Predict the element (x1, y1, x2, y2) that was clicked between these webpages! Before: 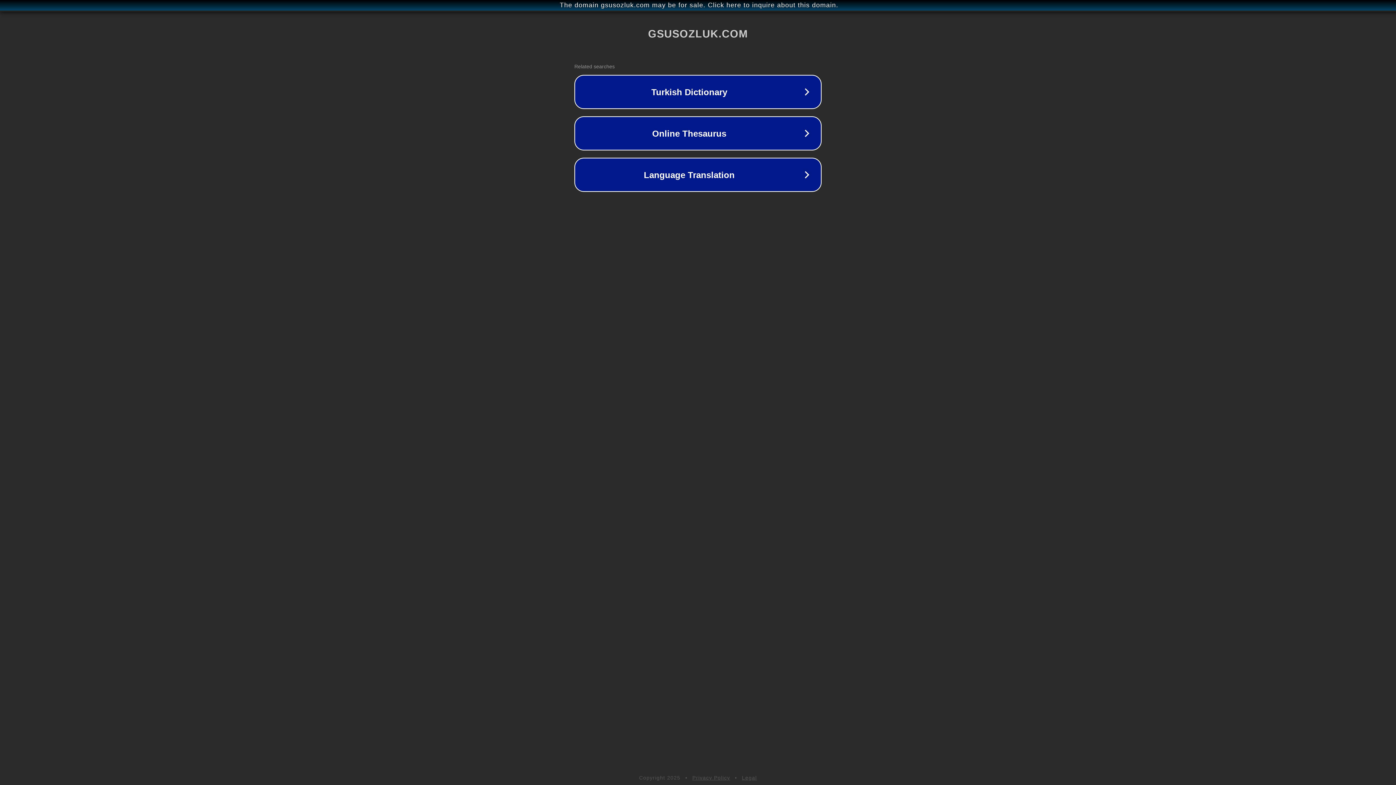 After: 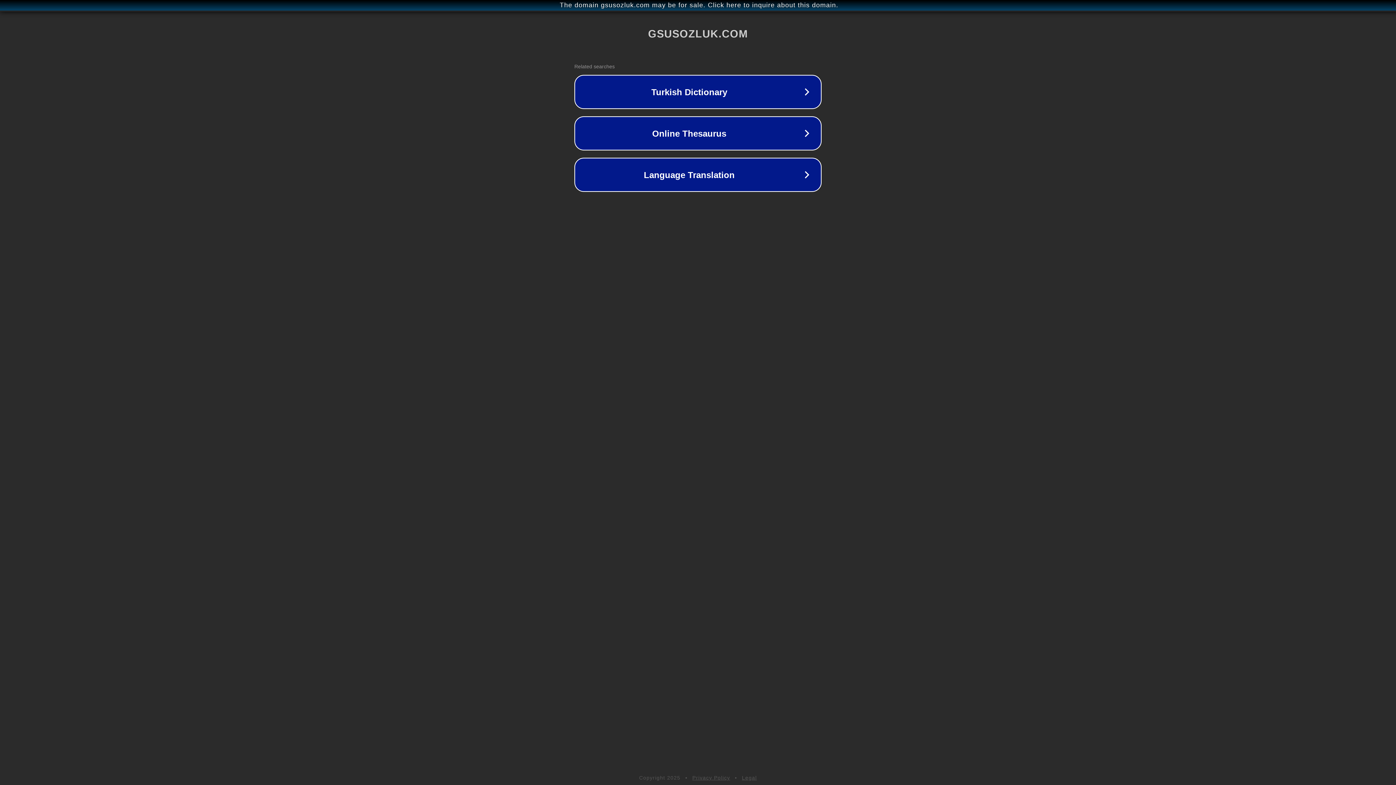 Action: bbox: (742, 775, 757, 781) label: Legal